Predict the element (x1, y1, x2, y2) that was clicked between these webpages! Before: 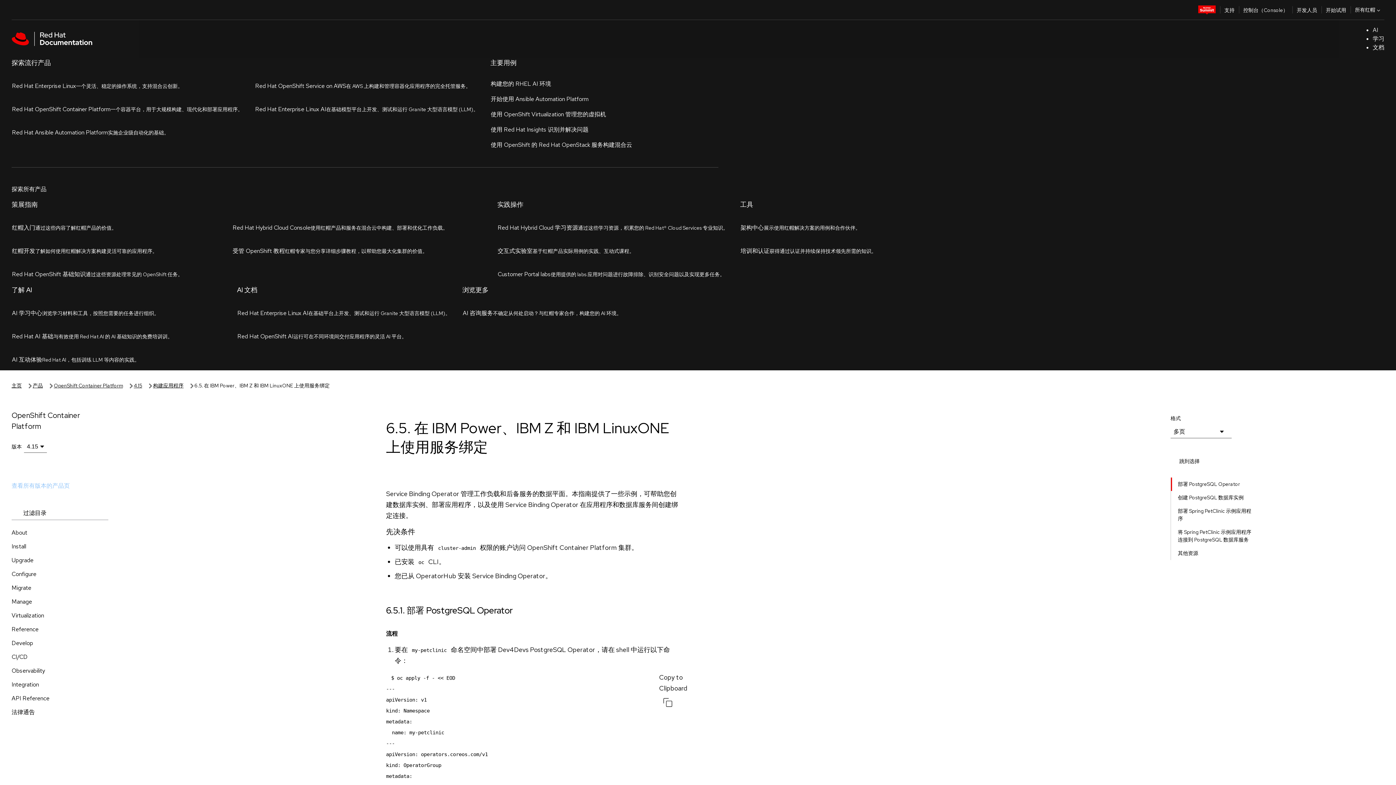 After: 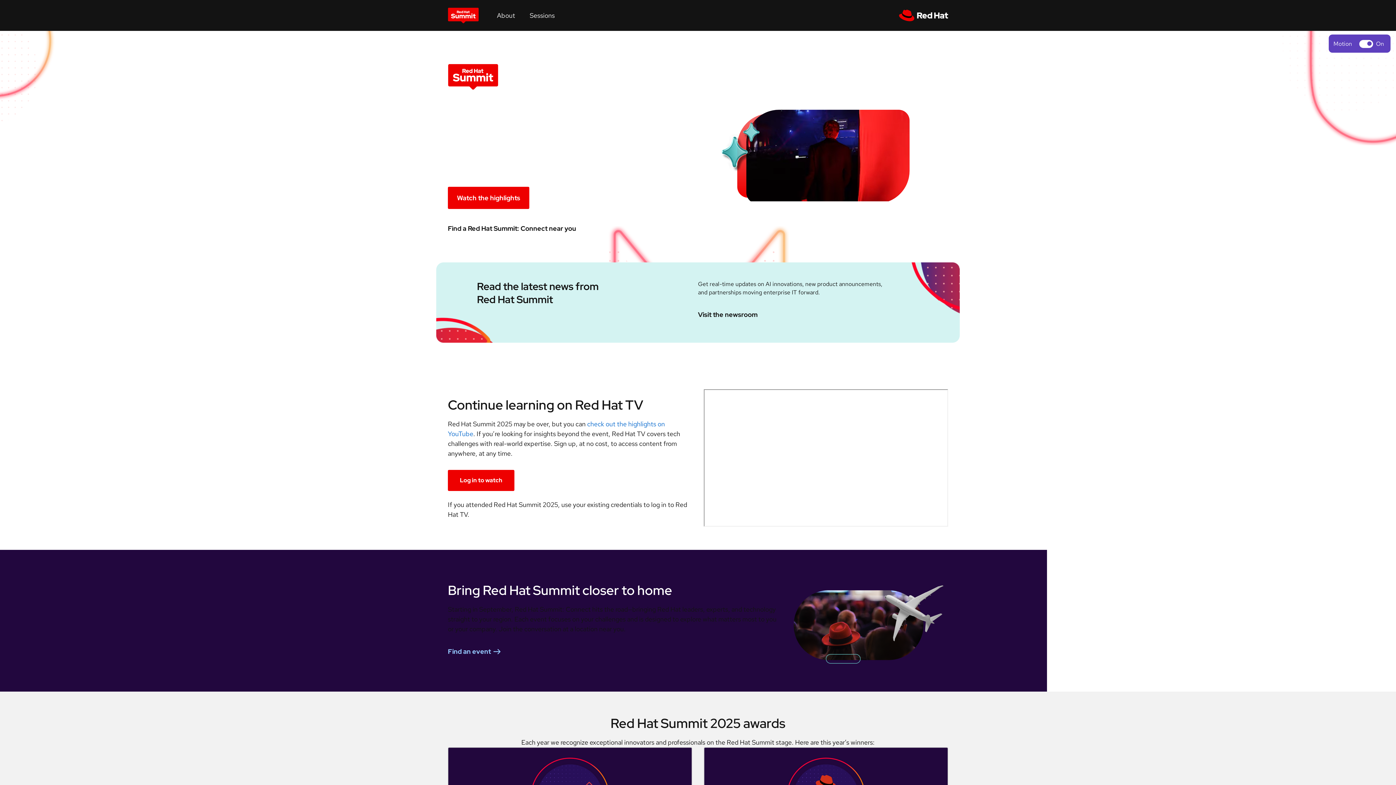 Action: bbox: (1194, 0, 1220, 19)